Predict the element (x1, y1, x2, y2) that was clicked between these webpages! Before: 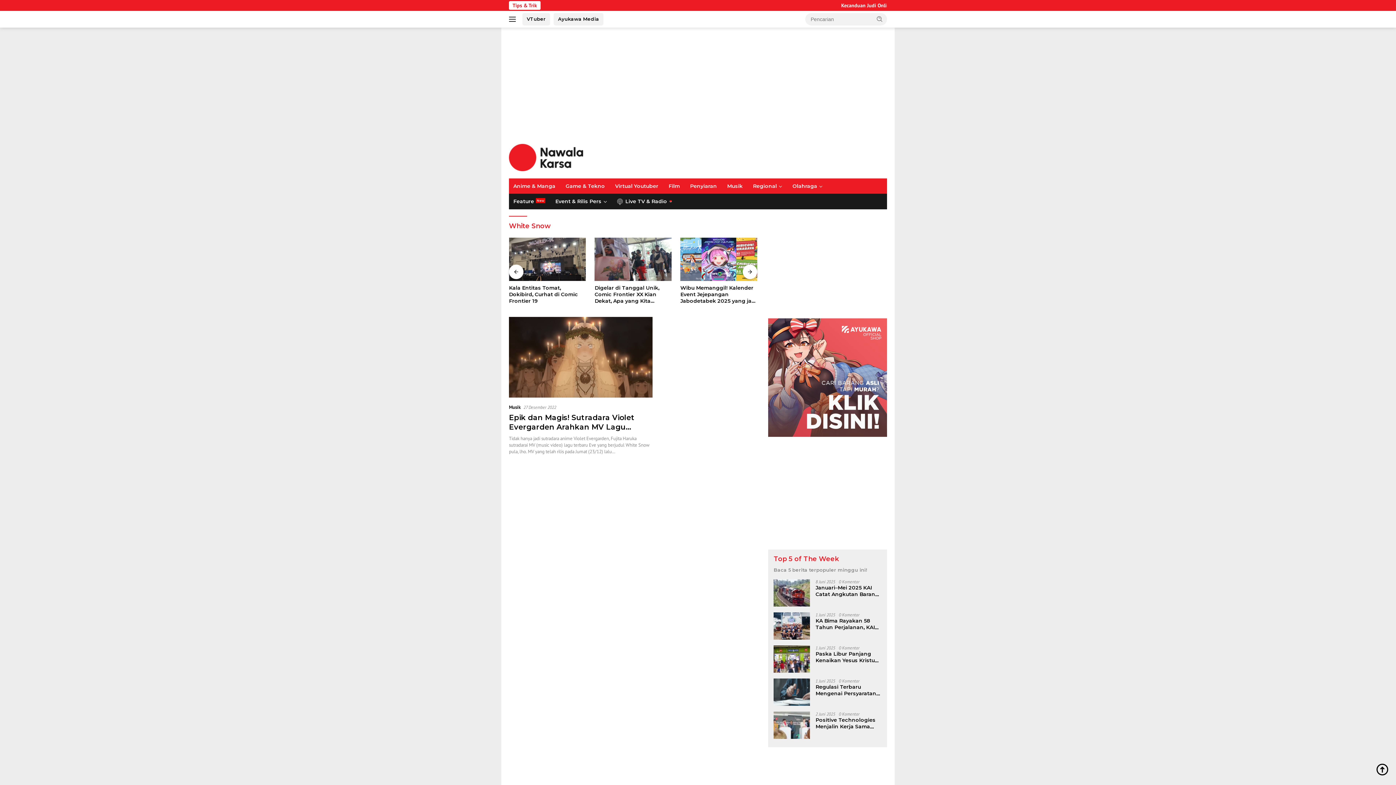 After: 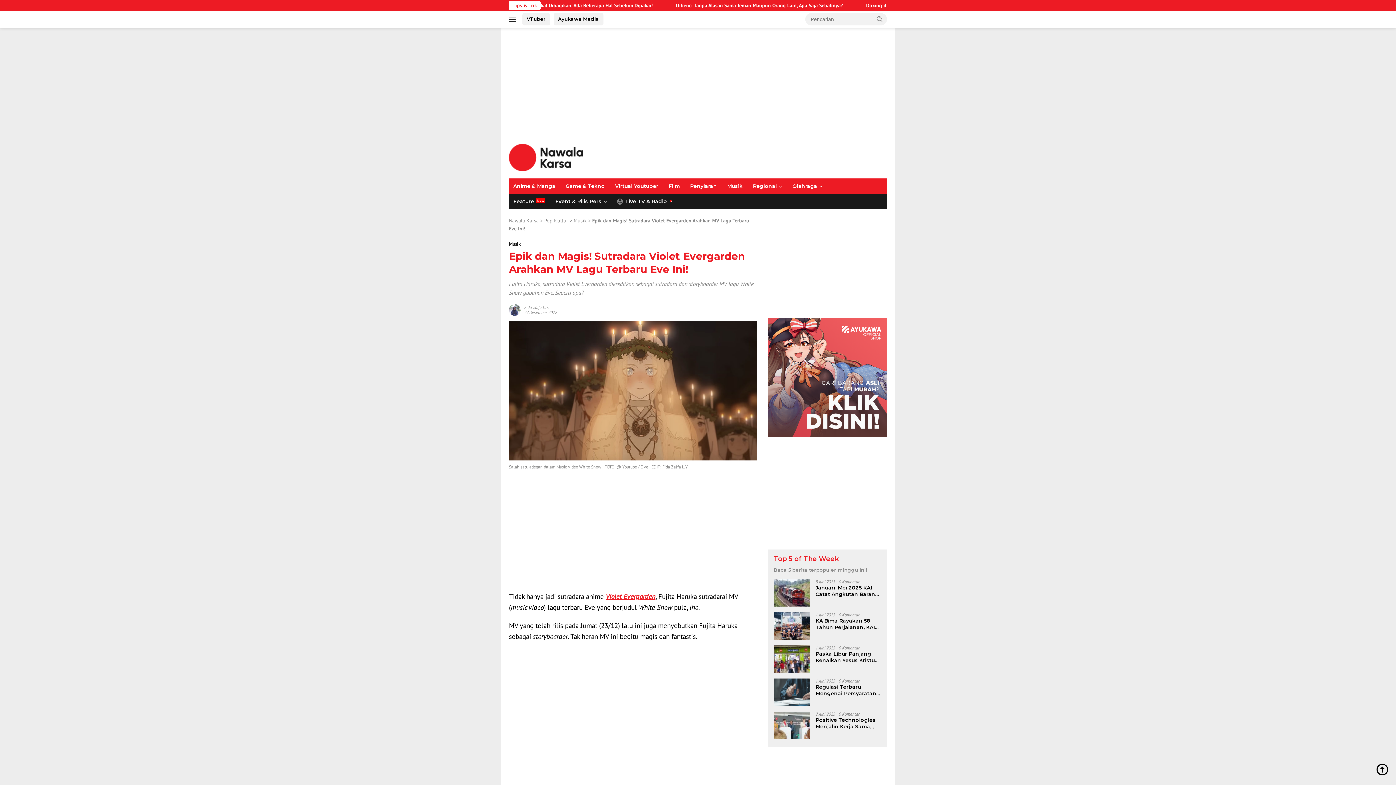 Action: label: Epik dan Magis! Sutradara Violet Evergarden Arahkan MV Lagu Terbaru Eve Ini! bbox: (509, 345, 634, 372)